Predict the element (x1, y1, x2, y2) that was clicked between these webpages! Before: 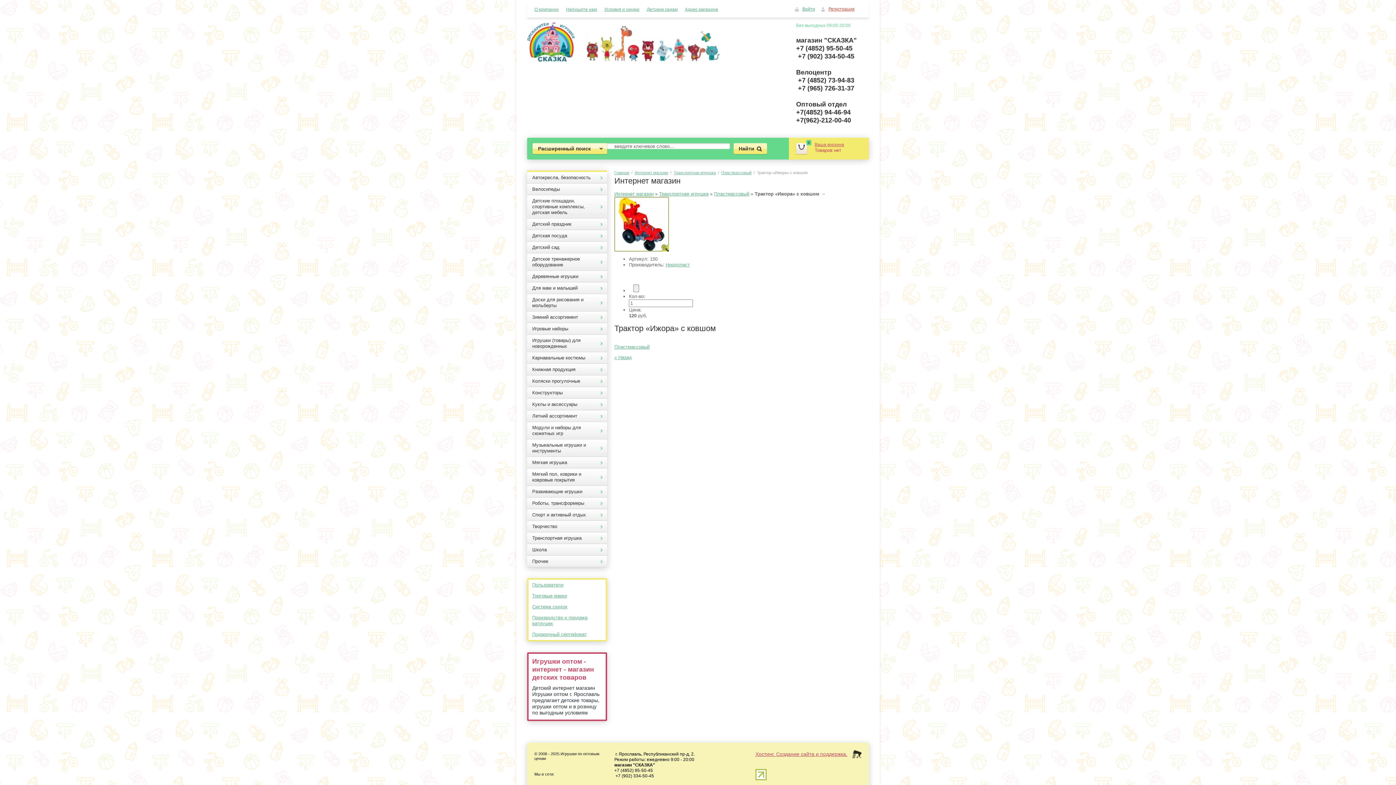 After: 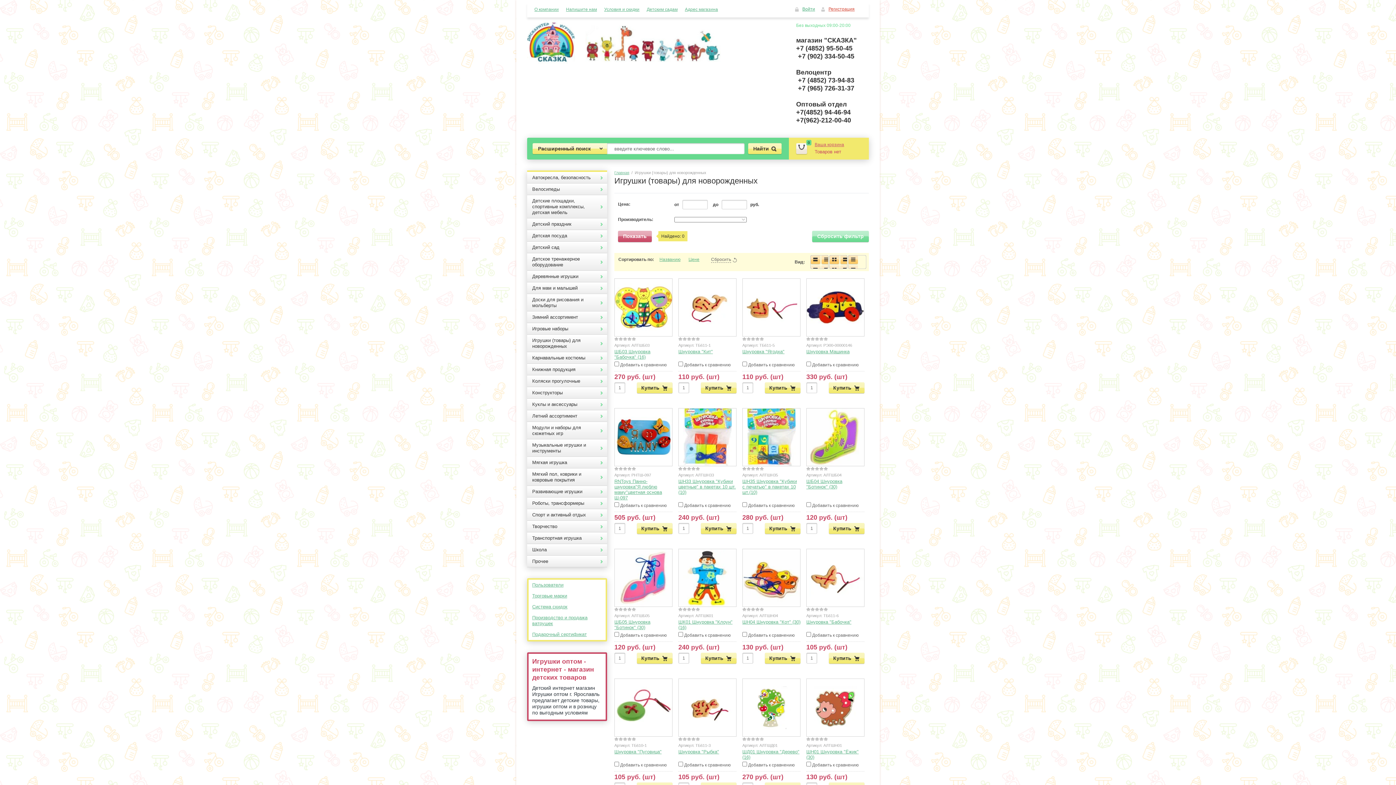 Action: bbox: (527, 334, 607, 352) label: Игрушки (товары) для новорожденных